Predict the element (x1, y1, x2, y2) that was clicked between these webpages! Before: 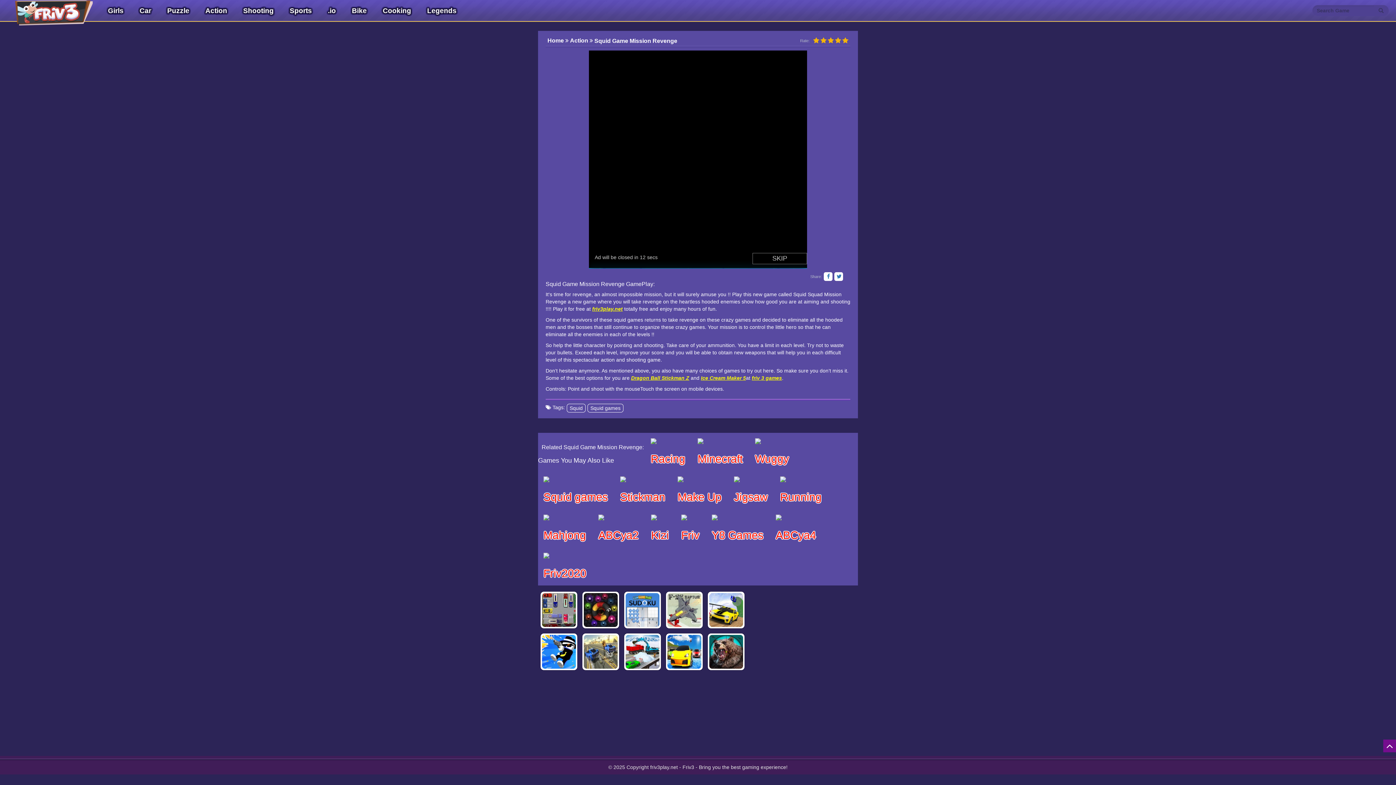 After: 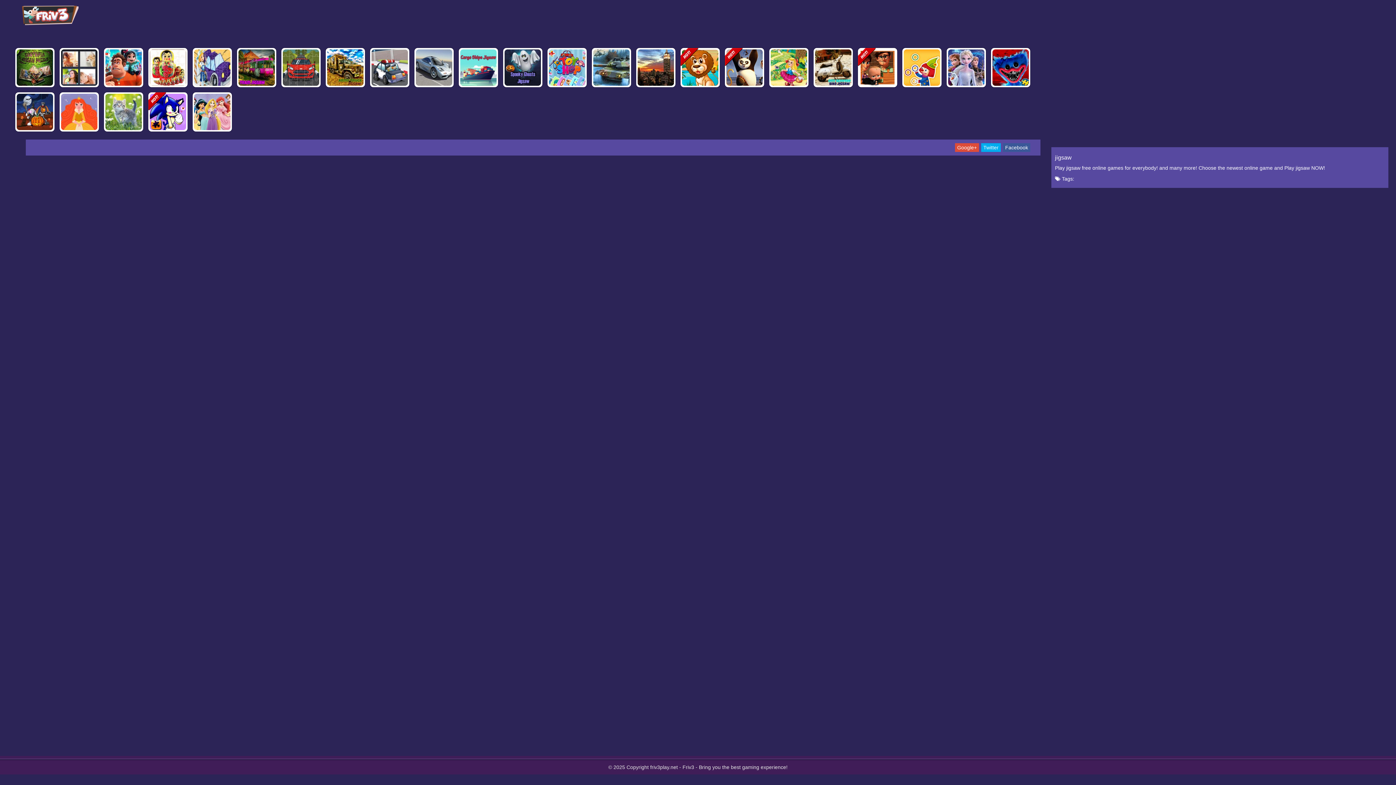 Action: bbox: (728, 471, 773, 509) label: Jigsaw